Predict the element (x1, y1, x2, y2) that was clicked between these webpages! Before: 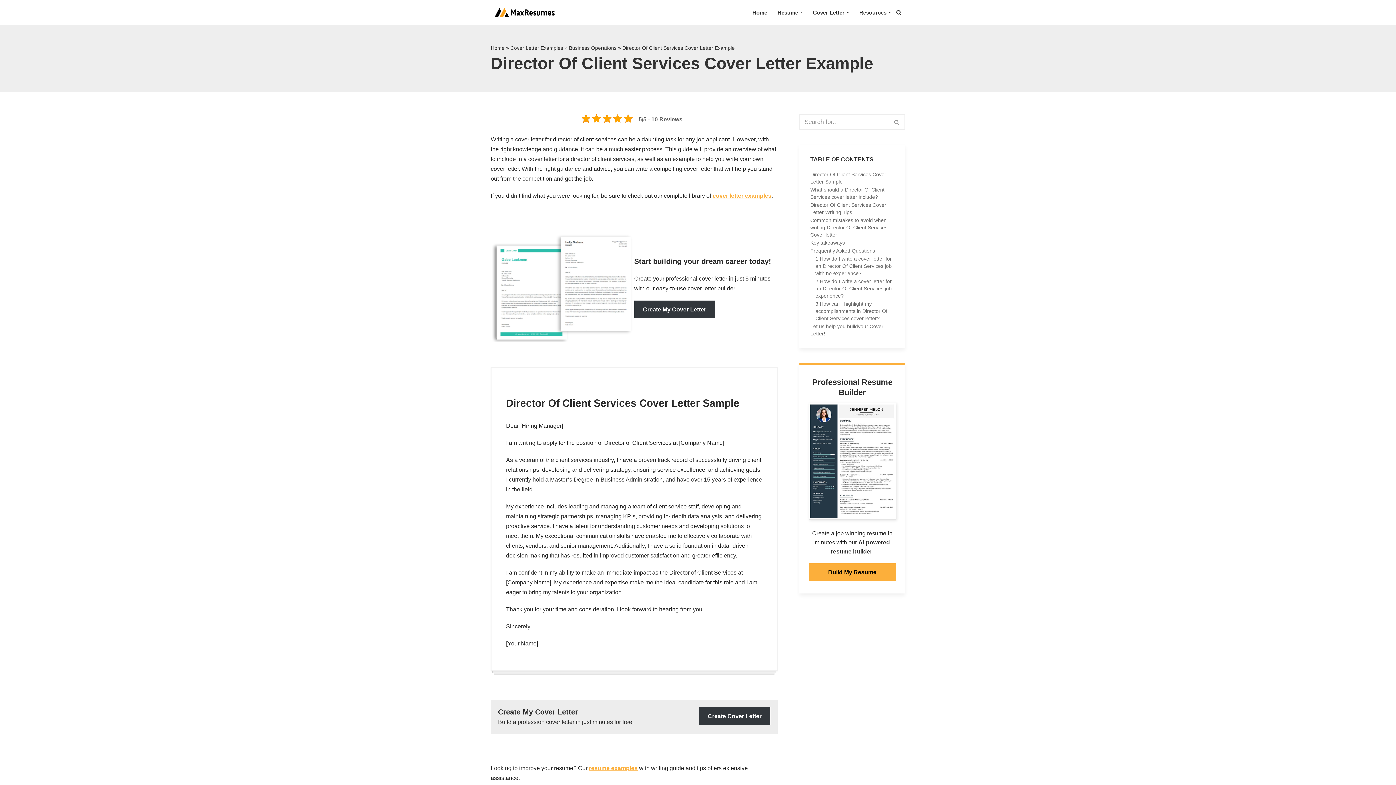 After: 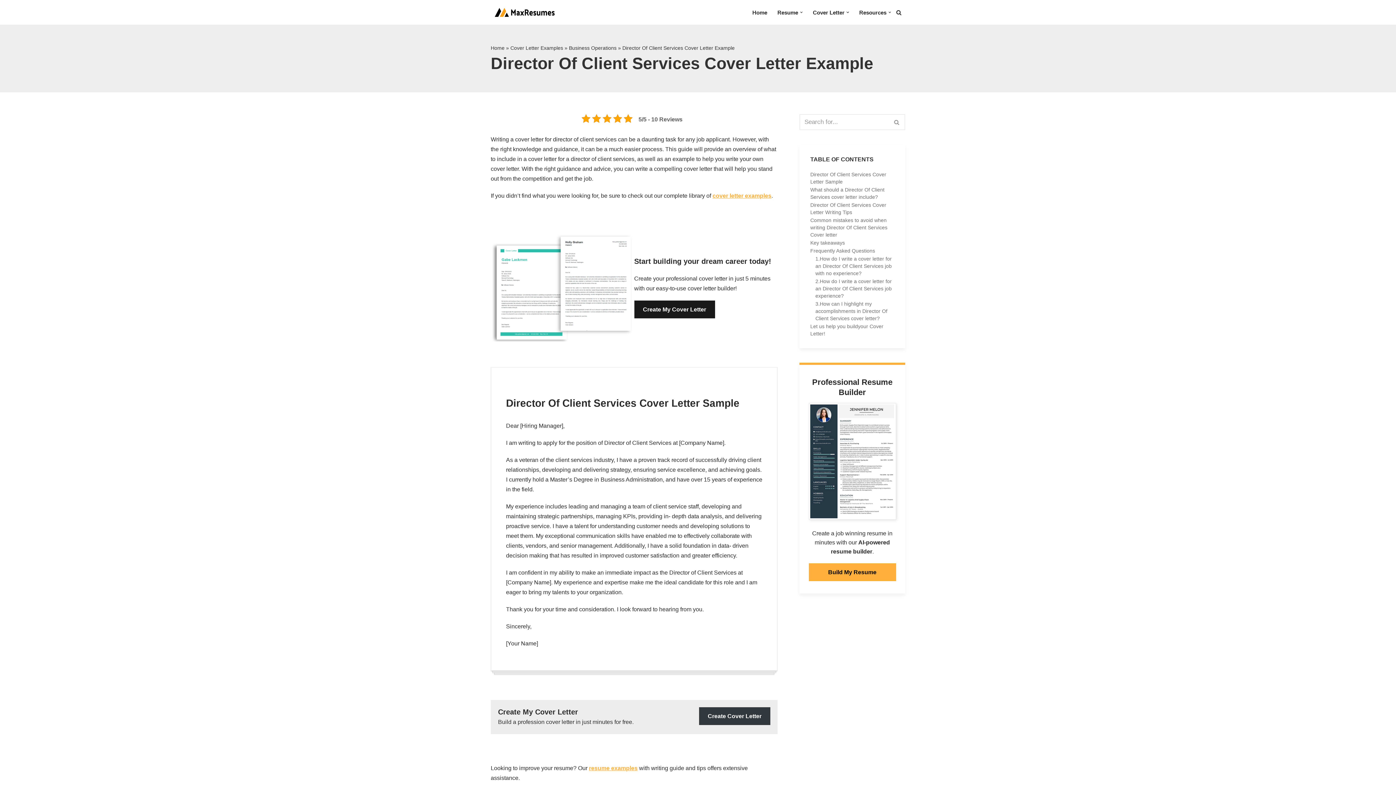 Action: bbox: (634, 300, 715, 318) label: Create My Cover Letter